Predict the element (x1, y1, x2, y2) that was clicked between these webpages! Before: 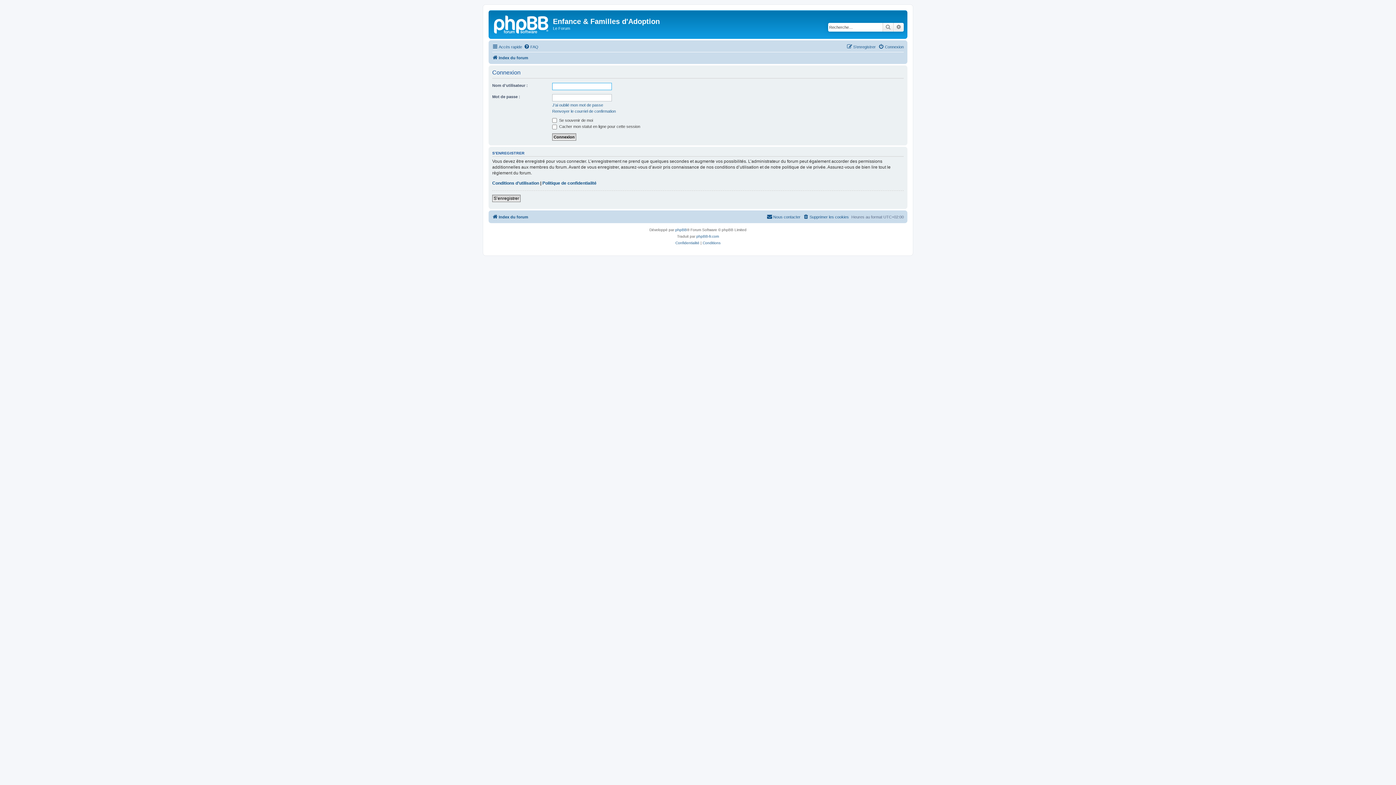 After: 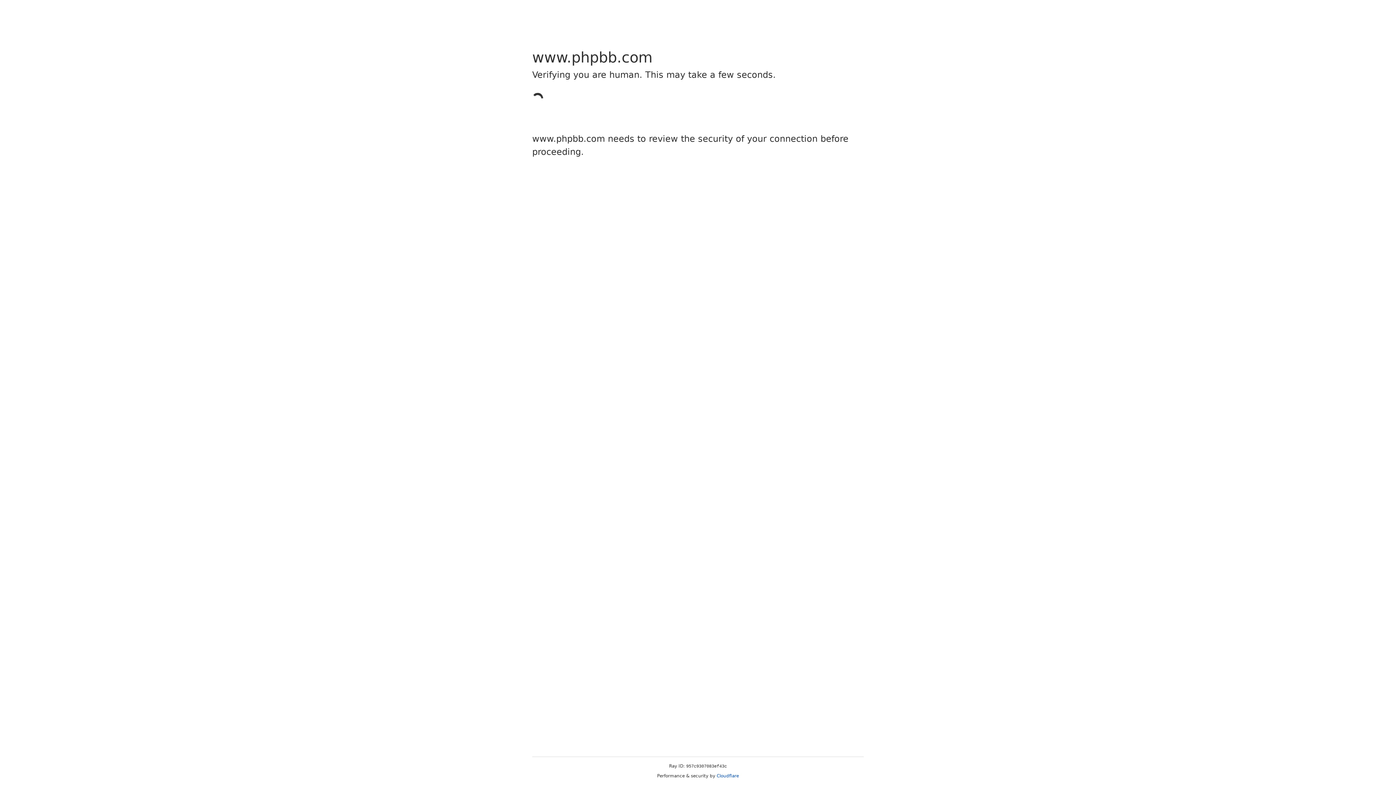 Action: bbox: (675, 226, 687, 233) label: phpBB